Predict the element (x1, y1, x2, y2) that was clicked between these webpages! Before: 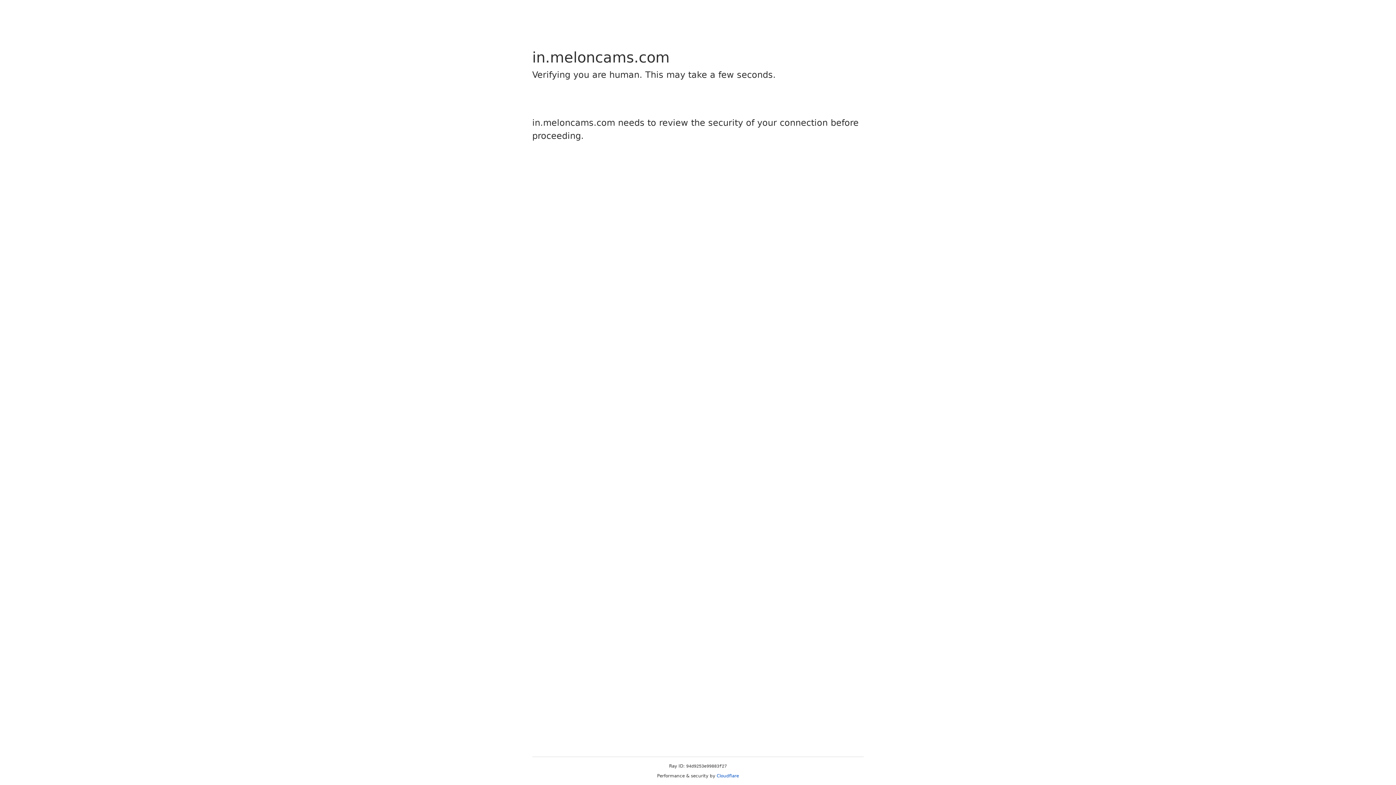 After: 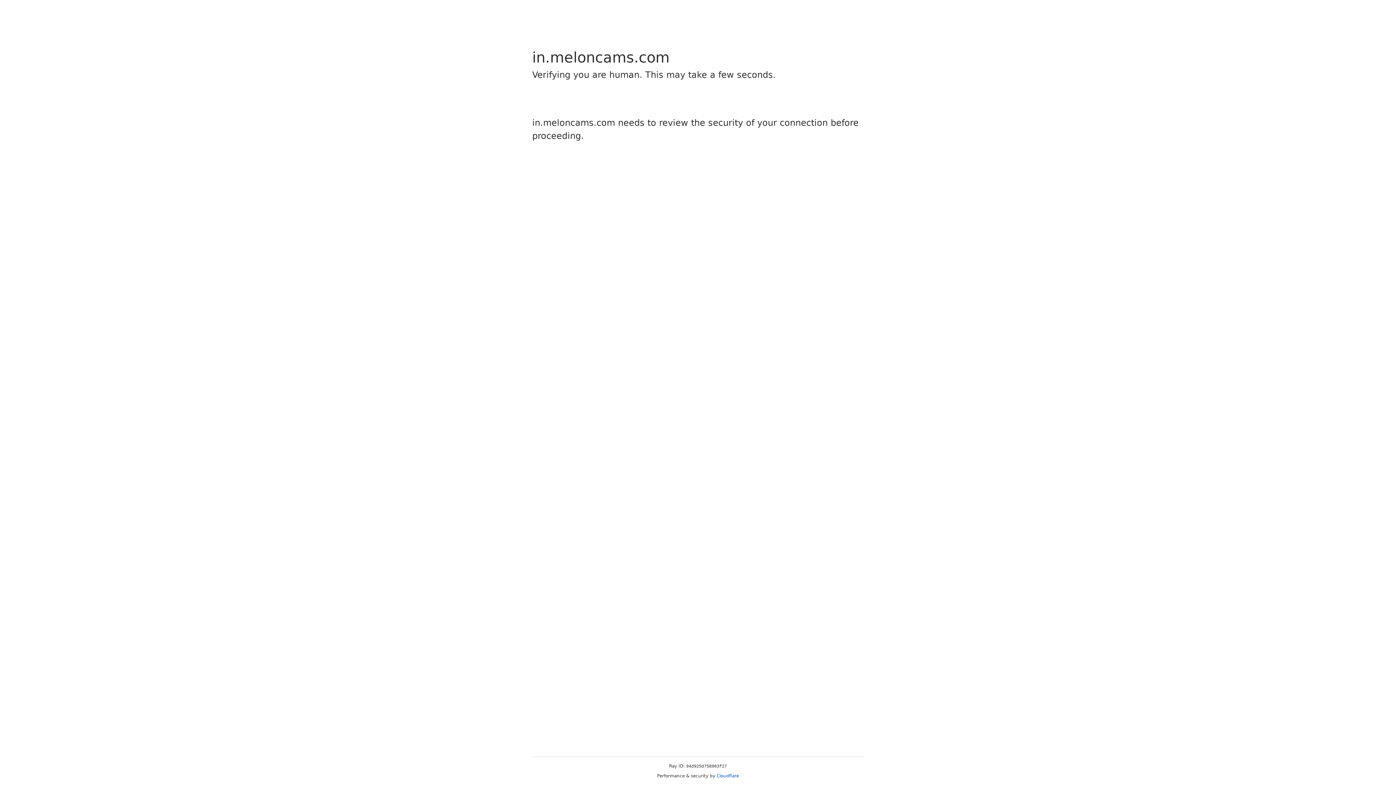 Action: bbox: (716, 773, 739, 778) label: Cloudflare